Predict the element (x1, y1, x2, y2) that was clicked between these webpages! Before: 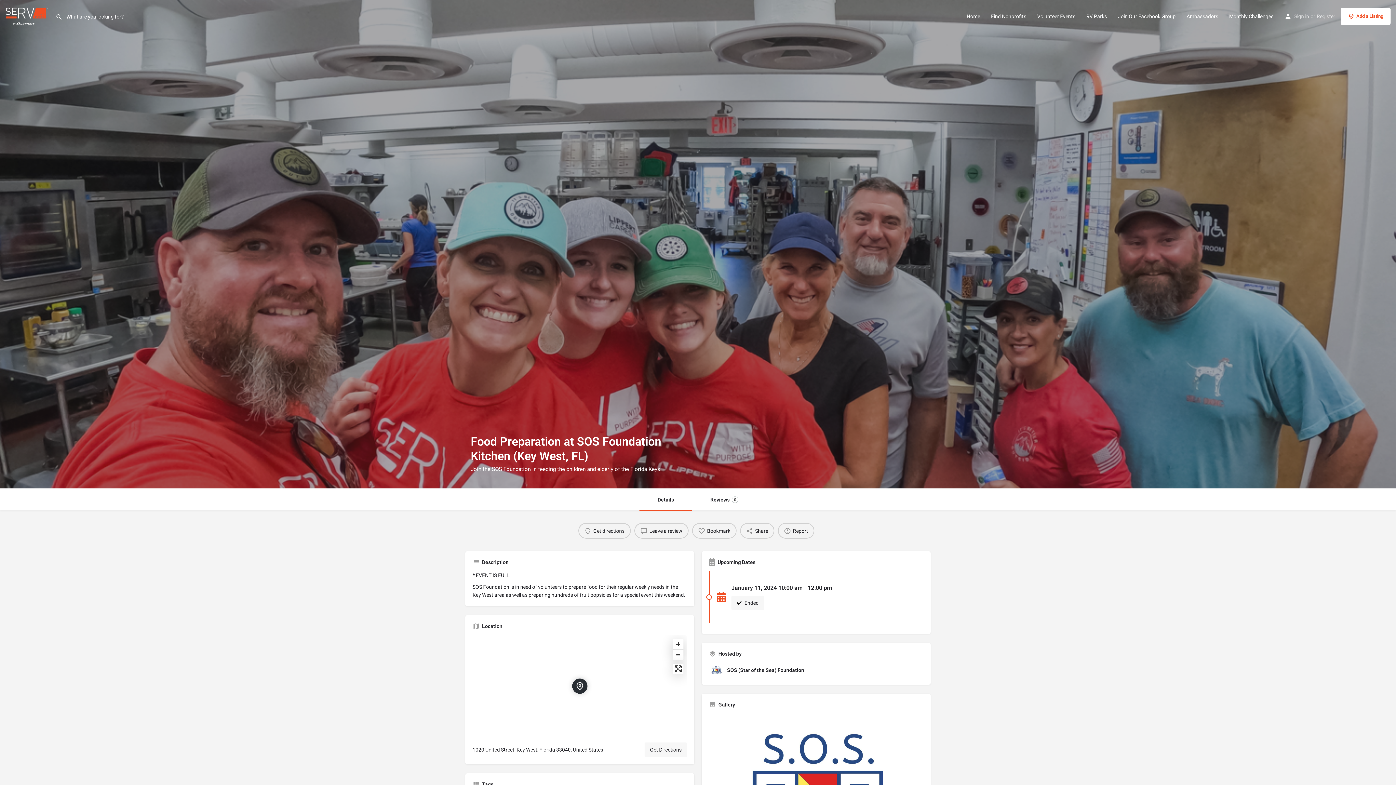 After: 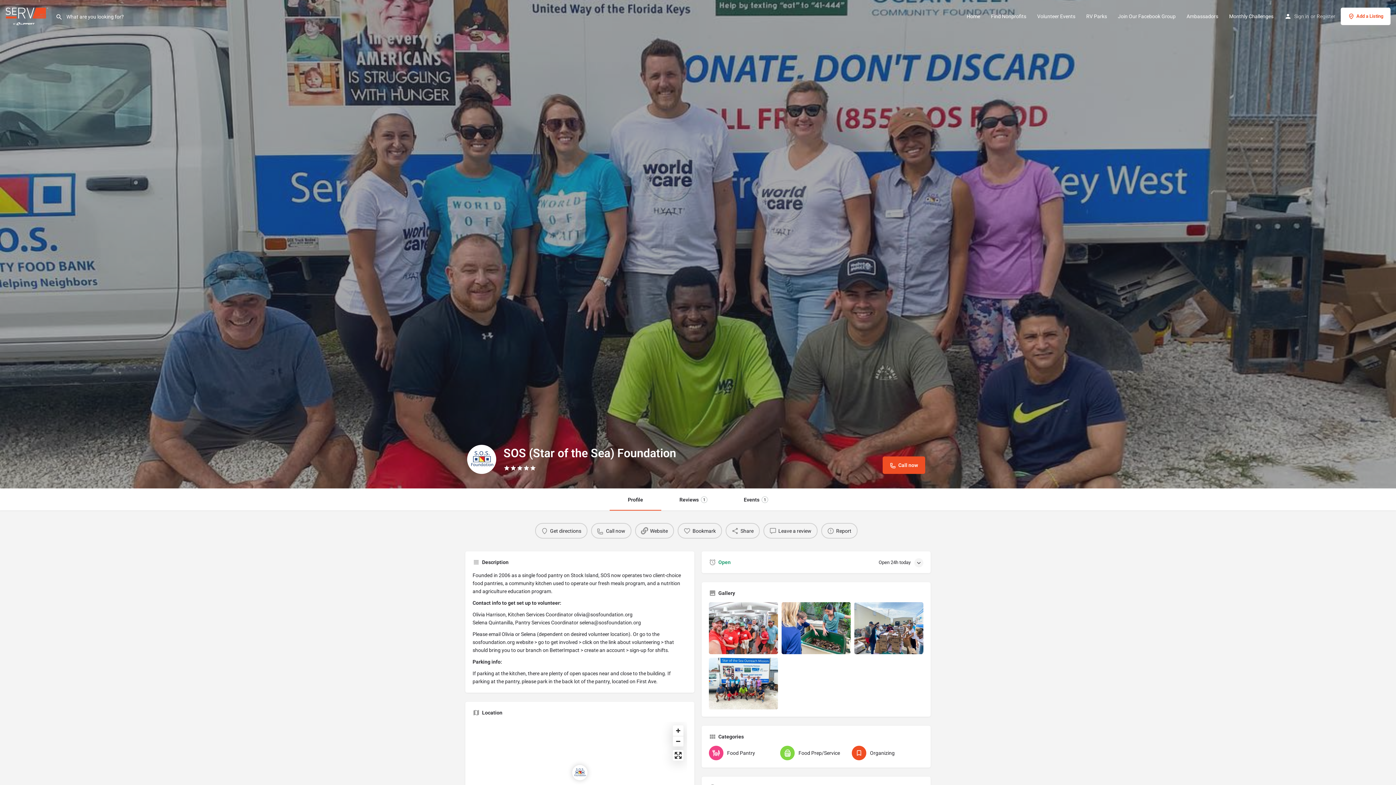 Action: label: SOS (Star of the Sea) Foundation bbox: (709, 663, 923, 677)